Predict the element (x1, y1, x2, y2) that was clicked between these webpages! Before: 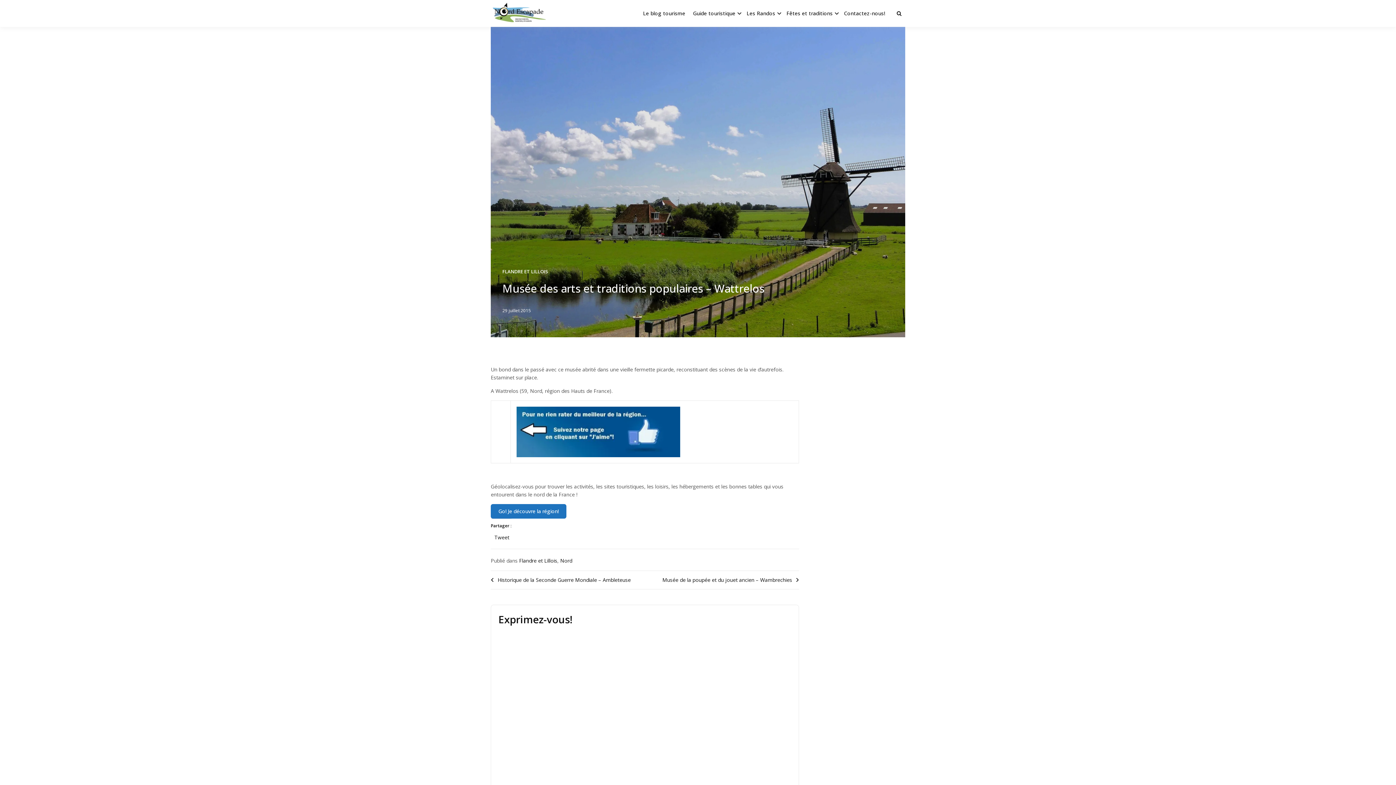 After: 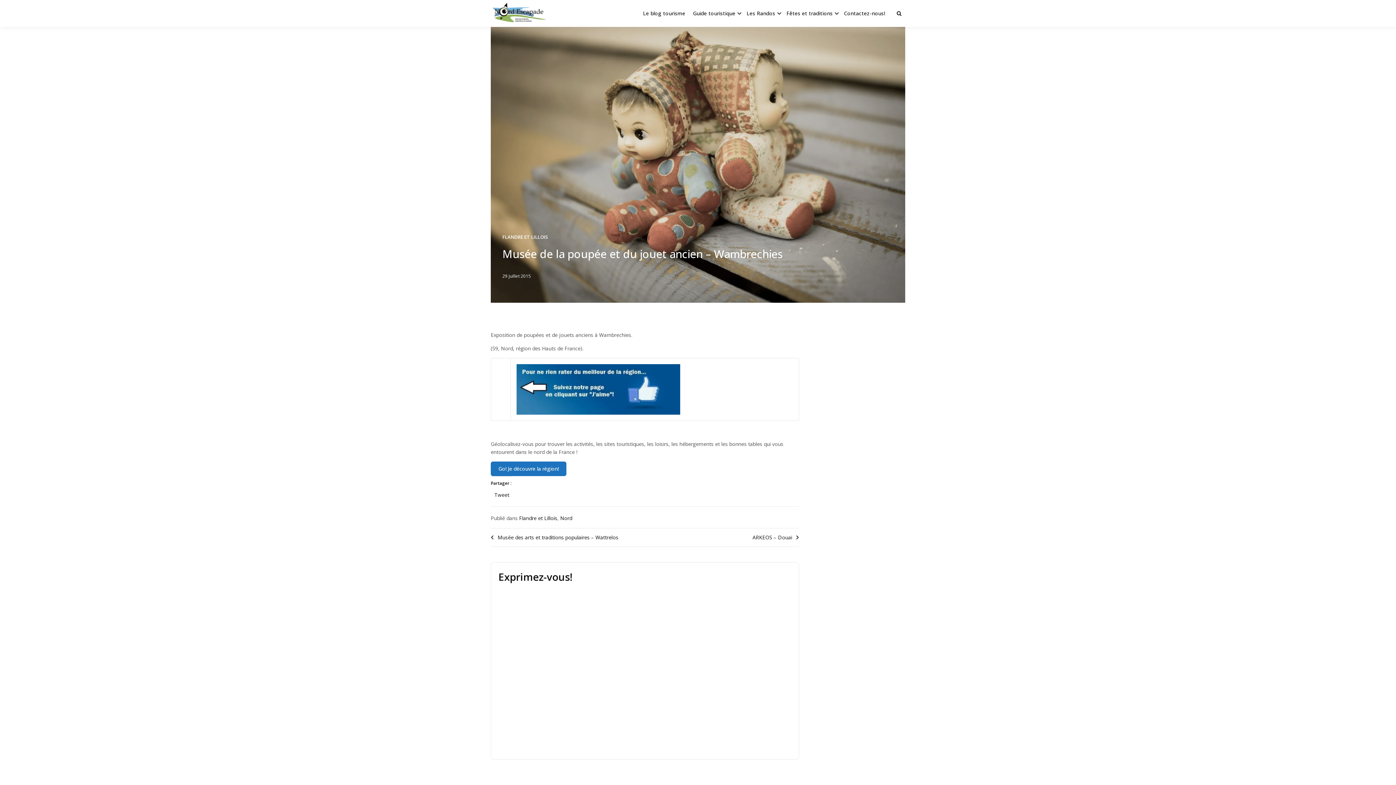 Action: label: Musée de la poupée et du jouet ancien – Wambrechies bbox: (662, 576, 799, 583)